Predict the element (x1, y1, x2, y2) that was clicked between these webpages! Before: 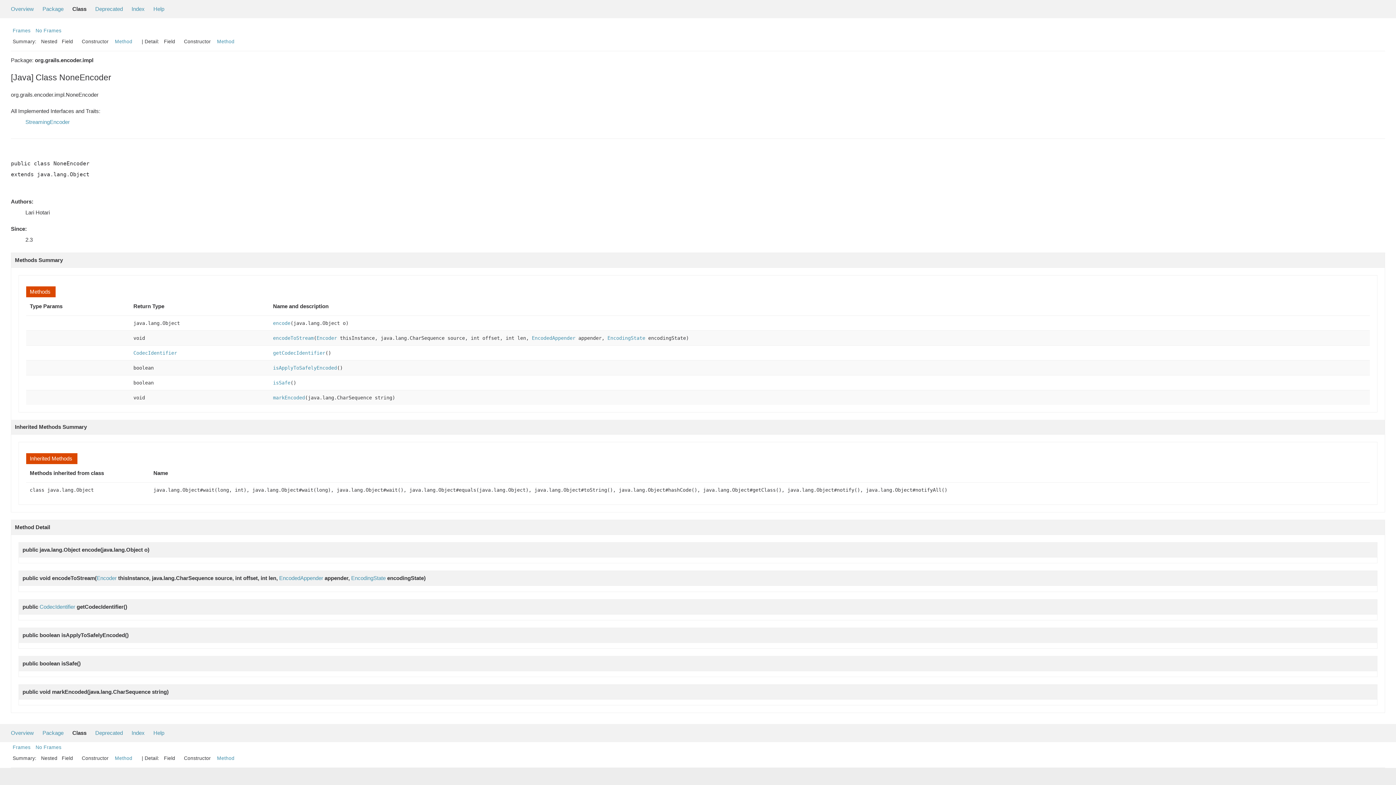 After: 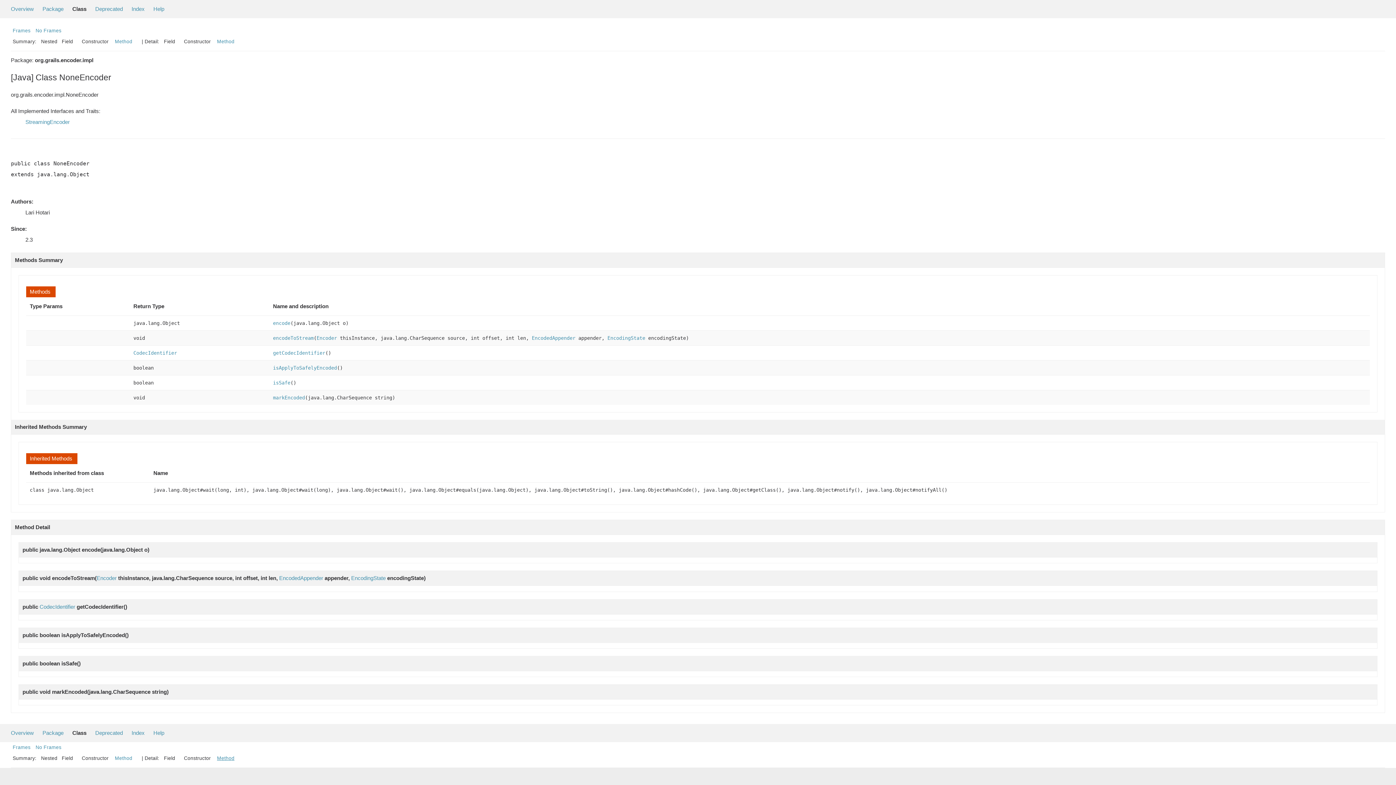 Action: bbox: (217, 756, 234, 761) label: Method